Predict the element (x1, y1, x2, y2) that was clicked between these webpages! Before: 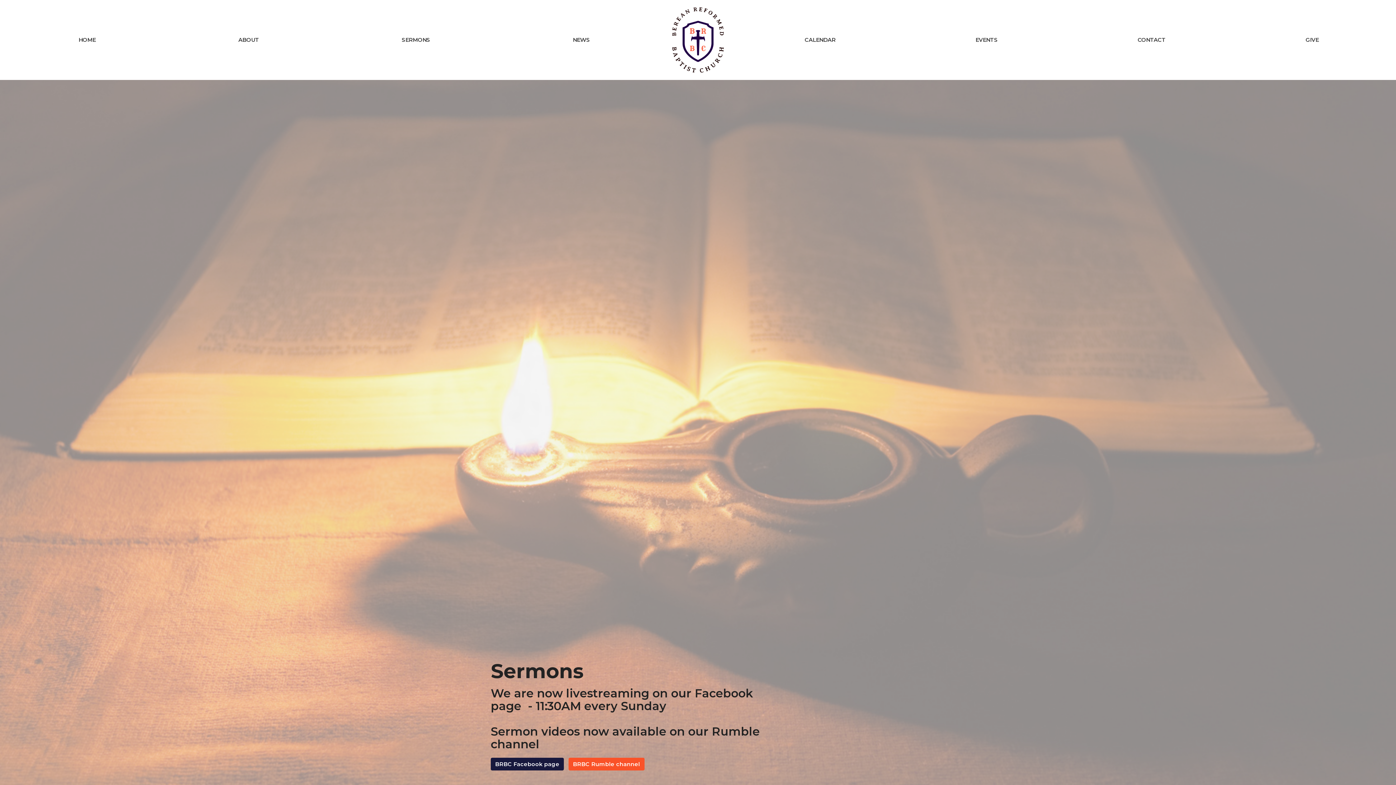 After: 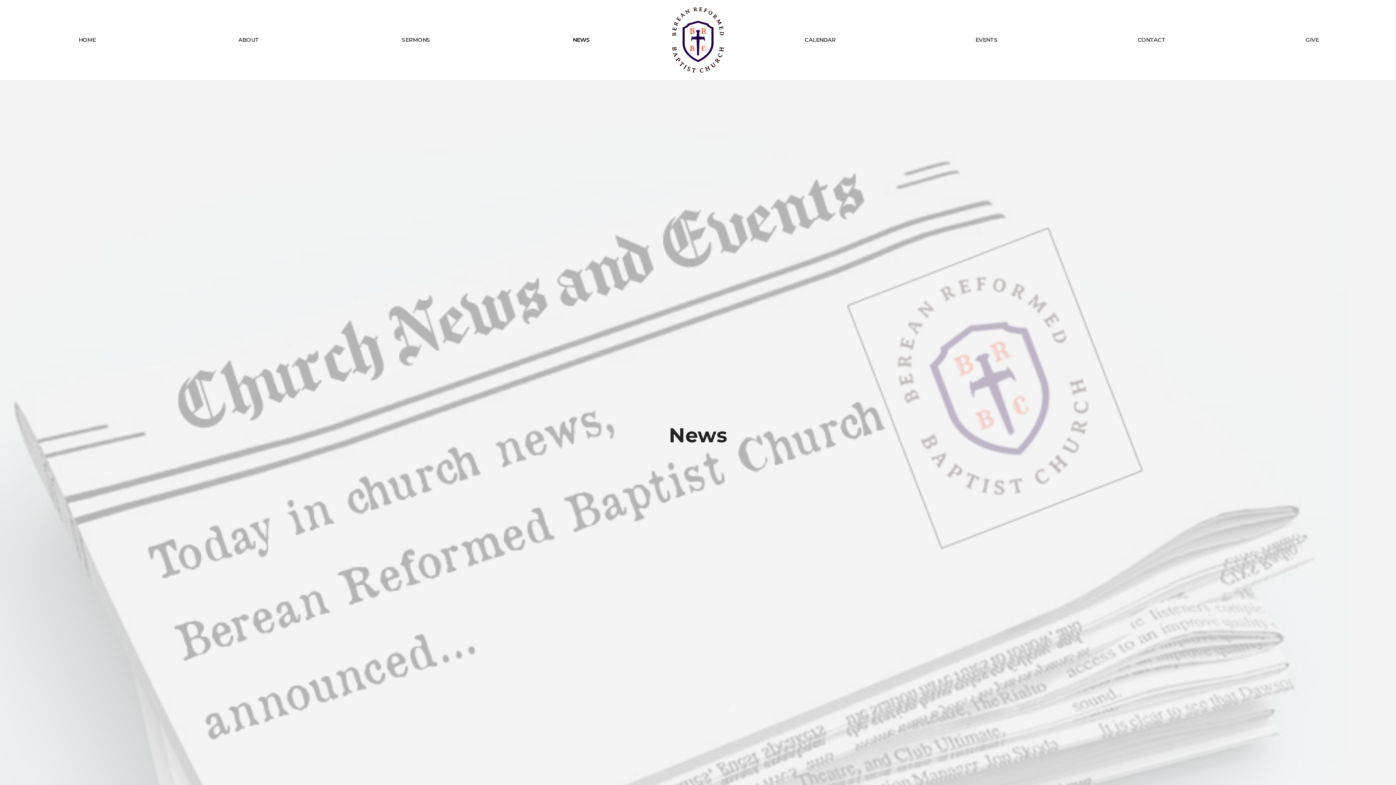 Action: bbox: (573, 33, 590, 45) label: NEWS